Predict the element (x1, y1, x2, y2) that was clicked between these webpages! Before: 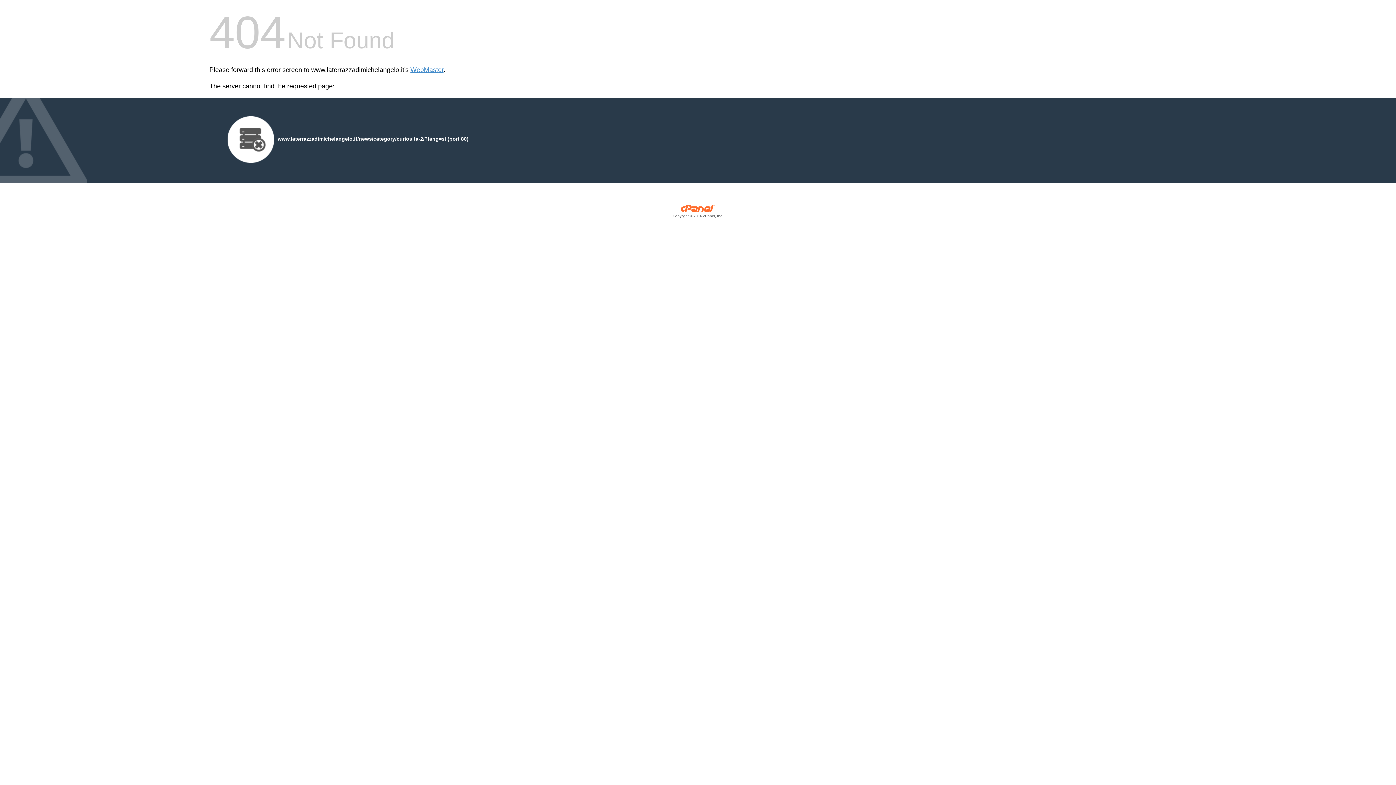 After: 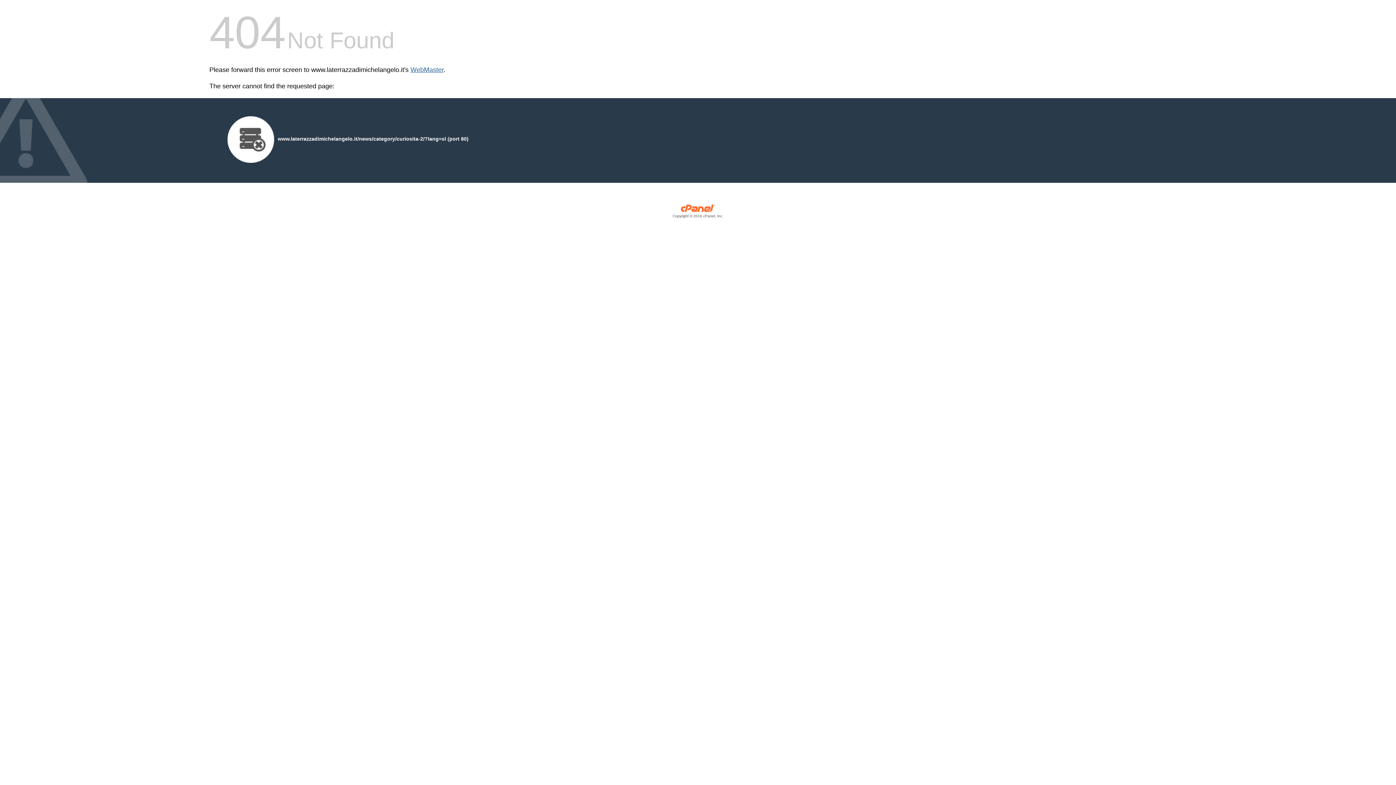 Action: bbox: (410, 66, 443, 73) label: WebMaster